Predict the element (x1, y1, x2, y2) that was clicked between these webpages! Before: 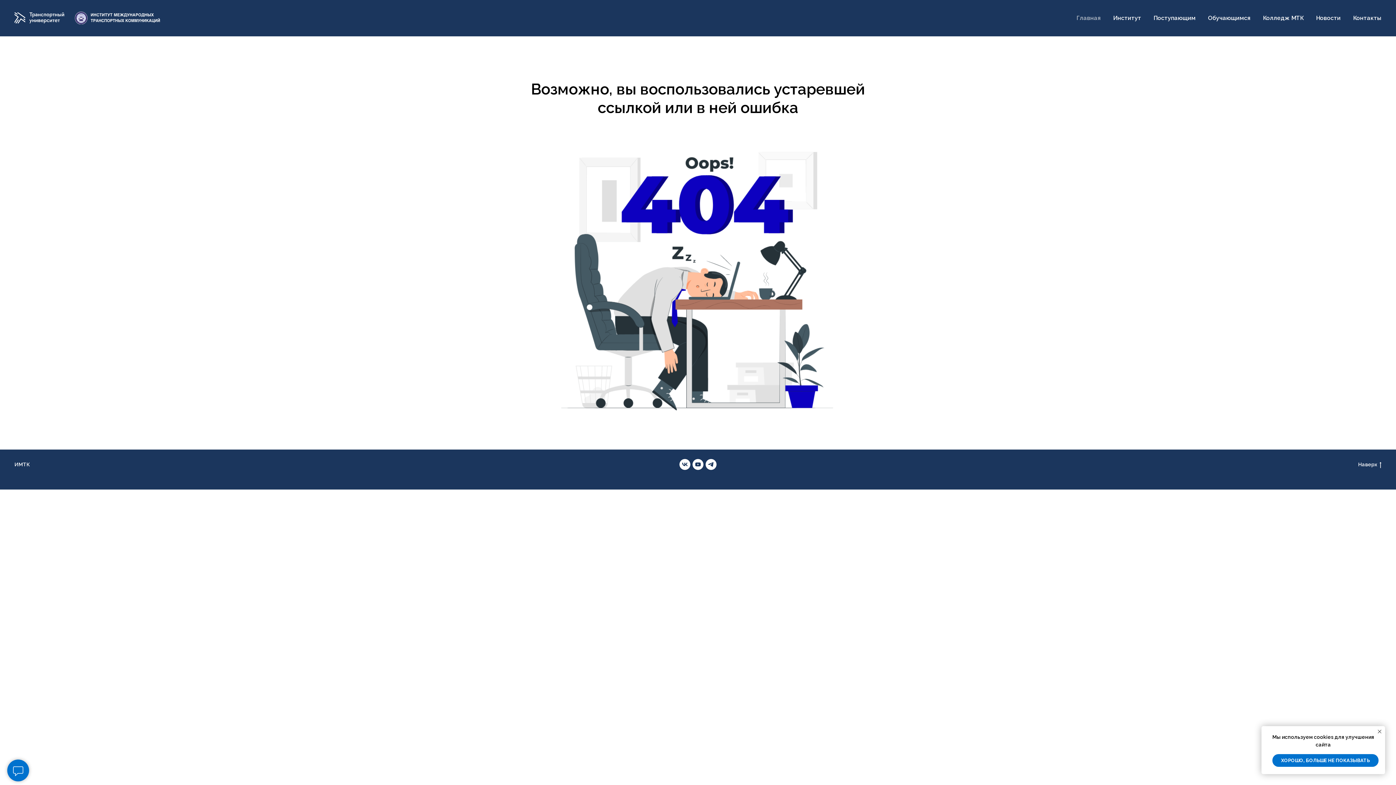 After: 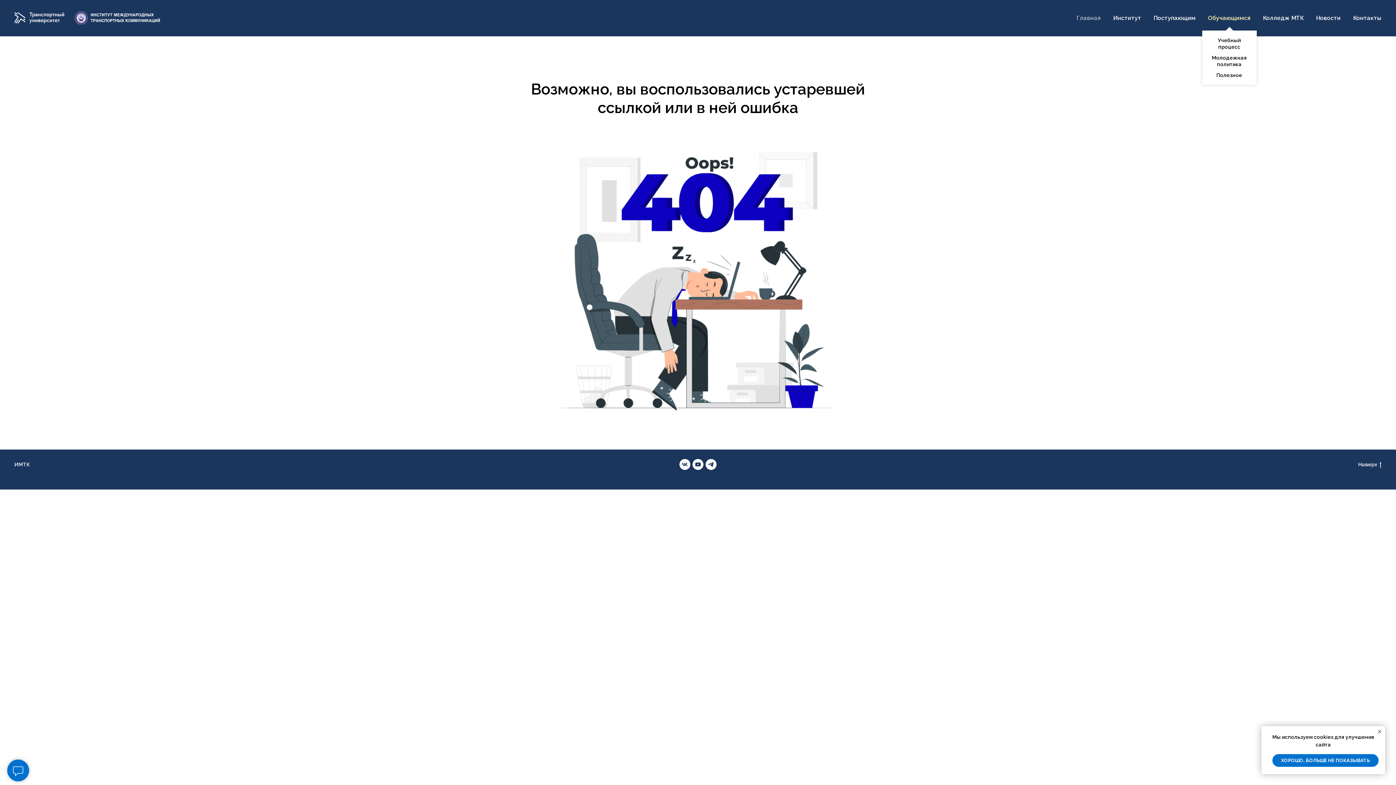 Action: bbox: (1208, 14, 1250, 21) label: Обучающимся